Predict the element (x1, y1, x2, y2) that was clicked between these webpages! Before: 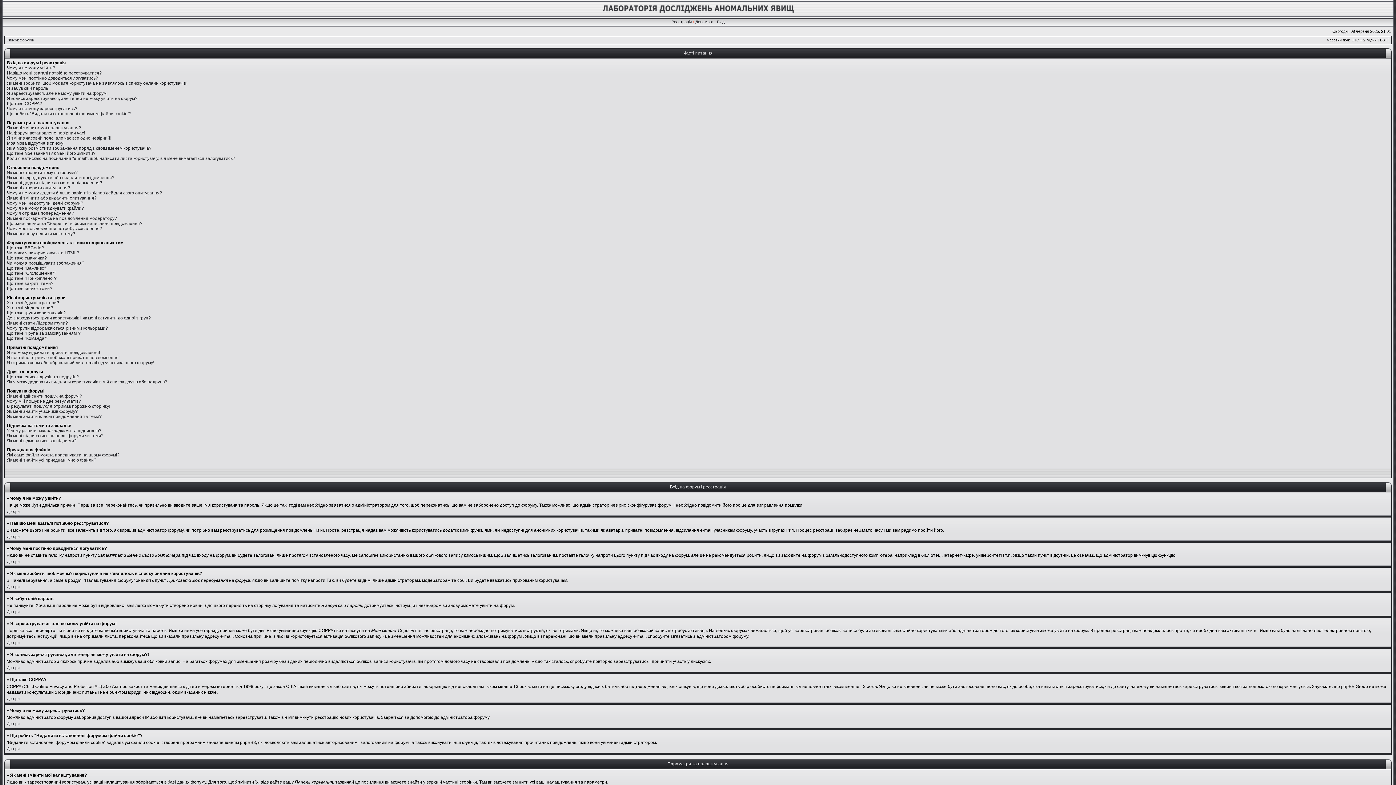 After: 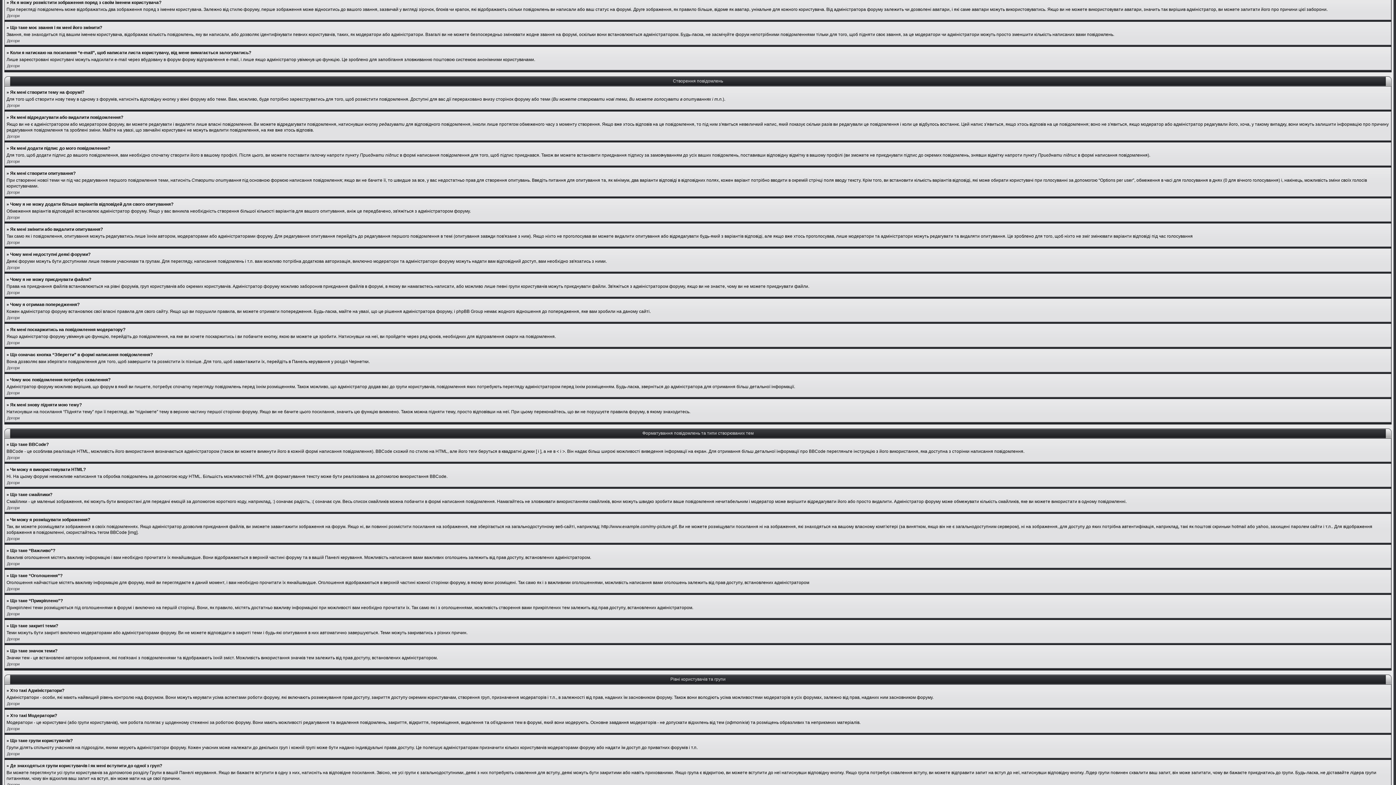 Action: bbox: (6, 145, 151, 150) label: Як я можу розмістити зображення поряд з своїм іменем користувача?